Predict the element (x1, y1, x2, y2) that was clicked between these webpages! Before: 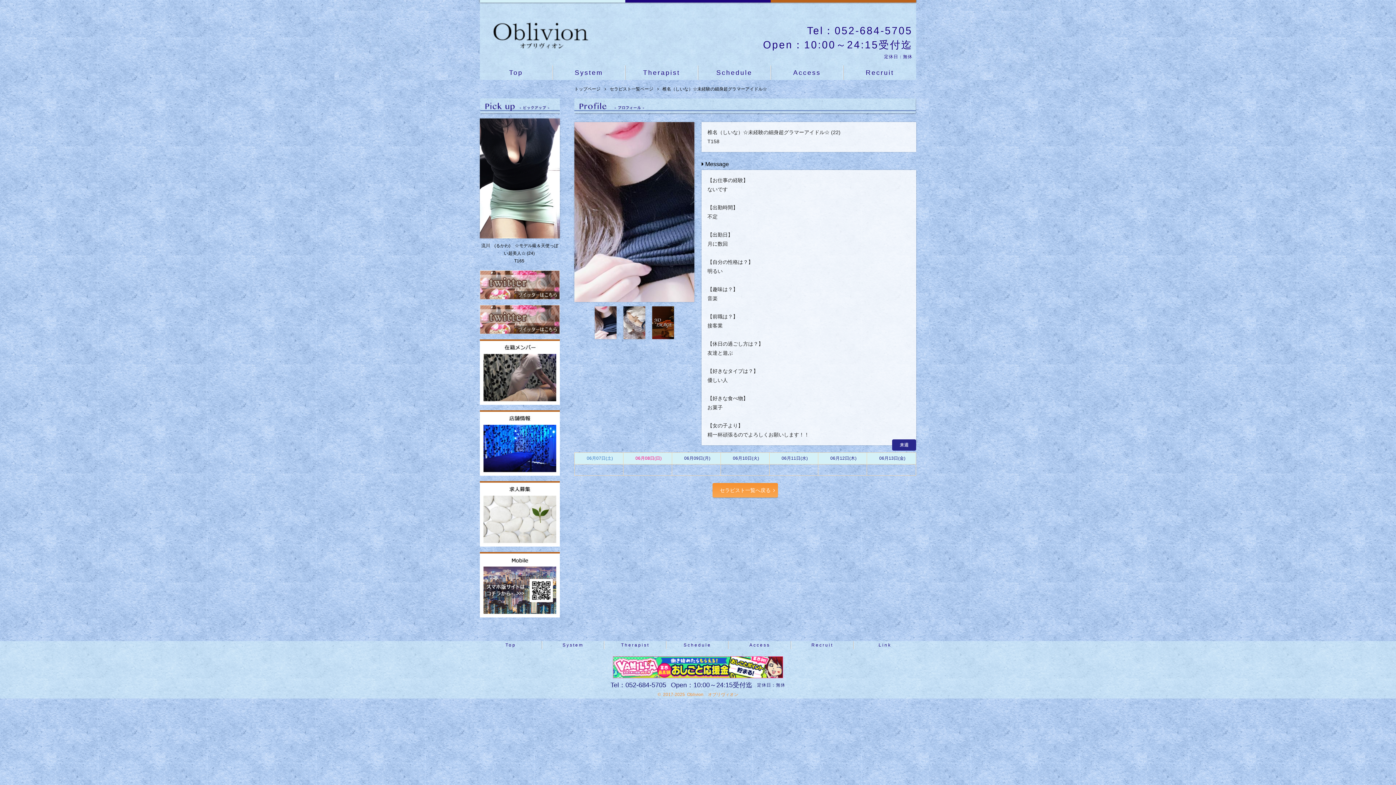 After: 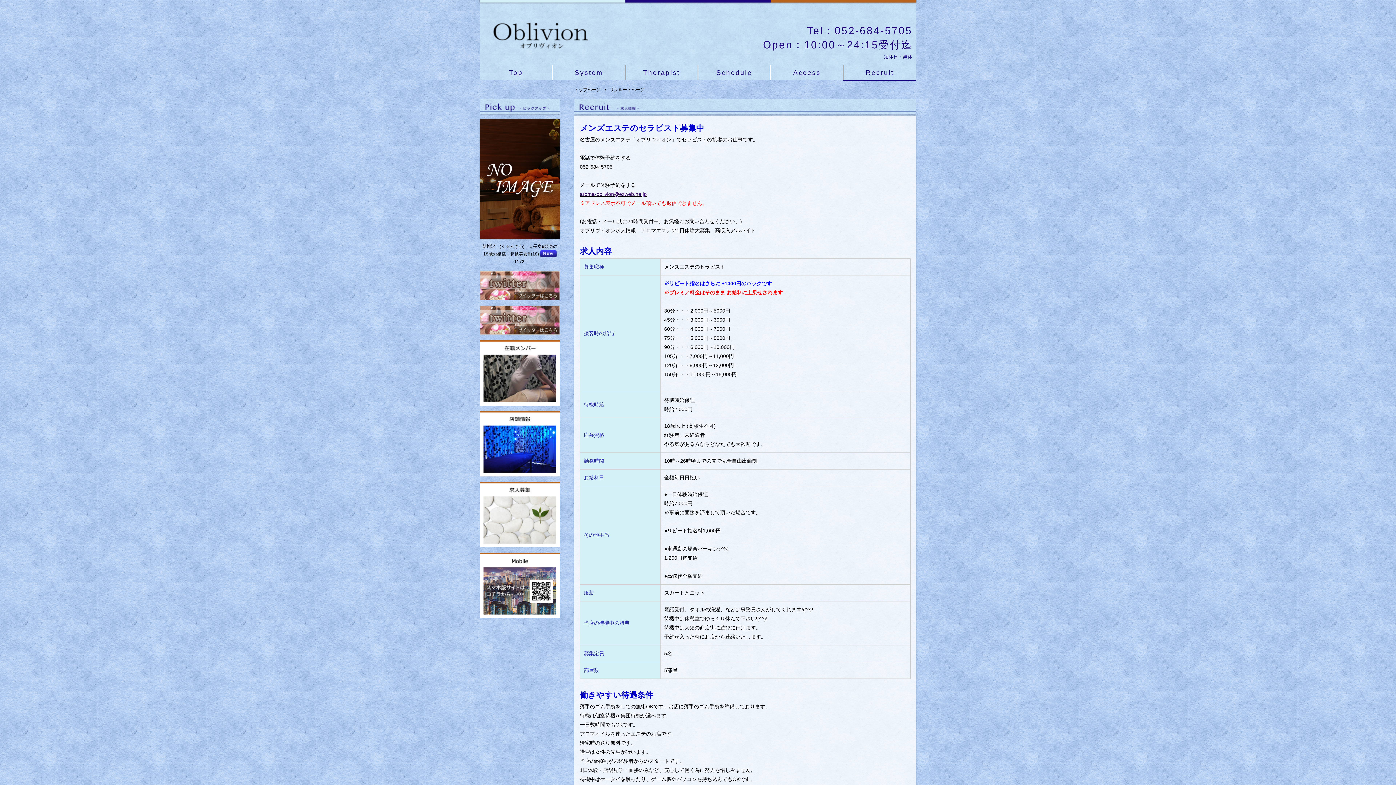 Action: label: Recruit bbox: (843, 65, 916, 80)